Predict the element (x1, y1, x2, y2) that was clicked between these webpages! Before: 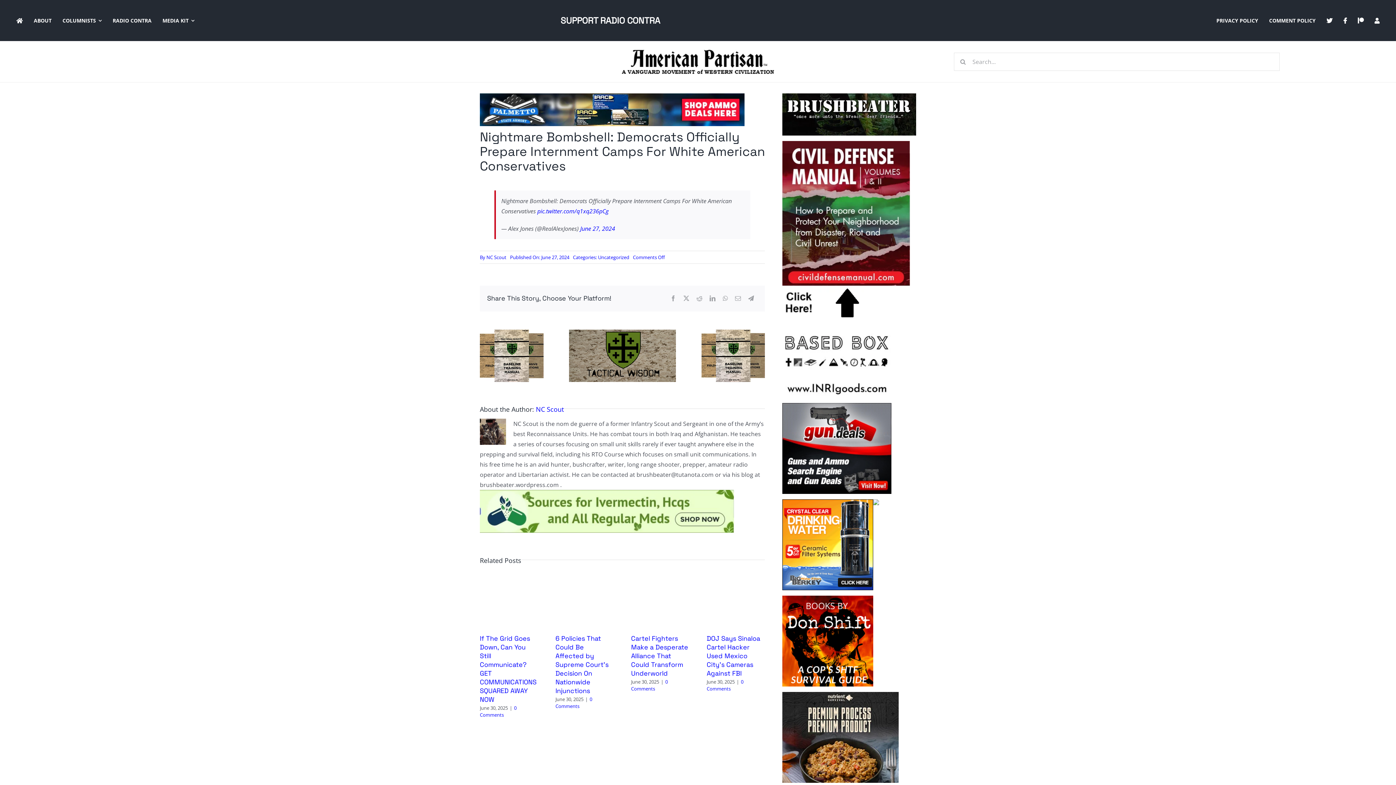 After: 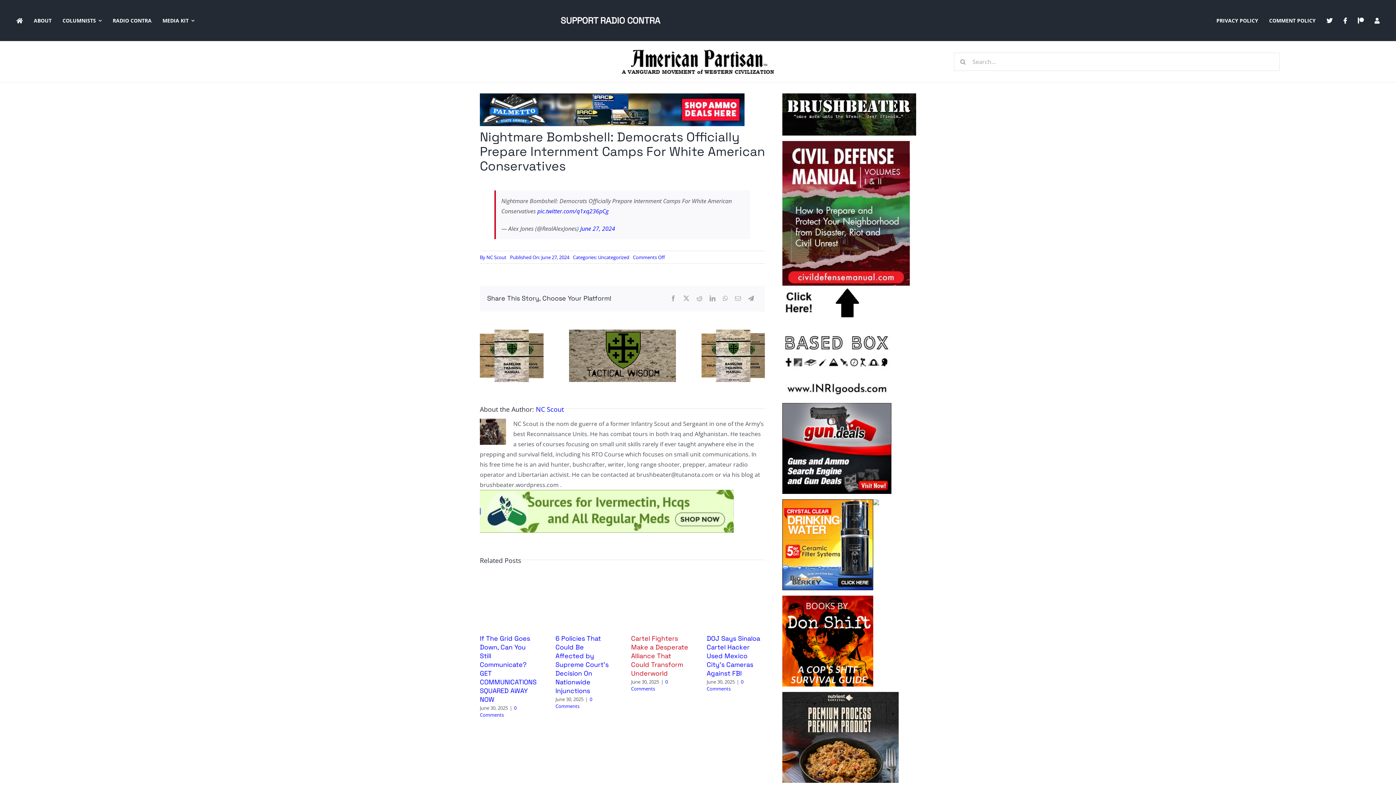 Action: label: Cartel Fighters Make a Desperate Alliance That Could Transform Underworld (opens in a new tab) bbox: (631, 634, 688, 677)